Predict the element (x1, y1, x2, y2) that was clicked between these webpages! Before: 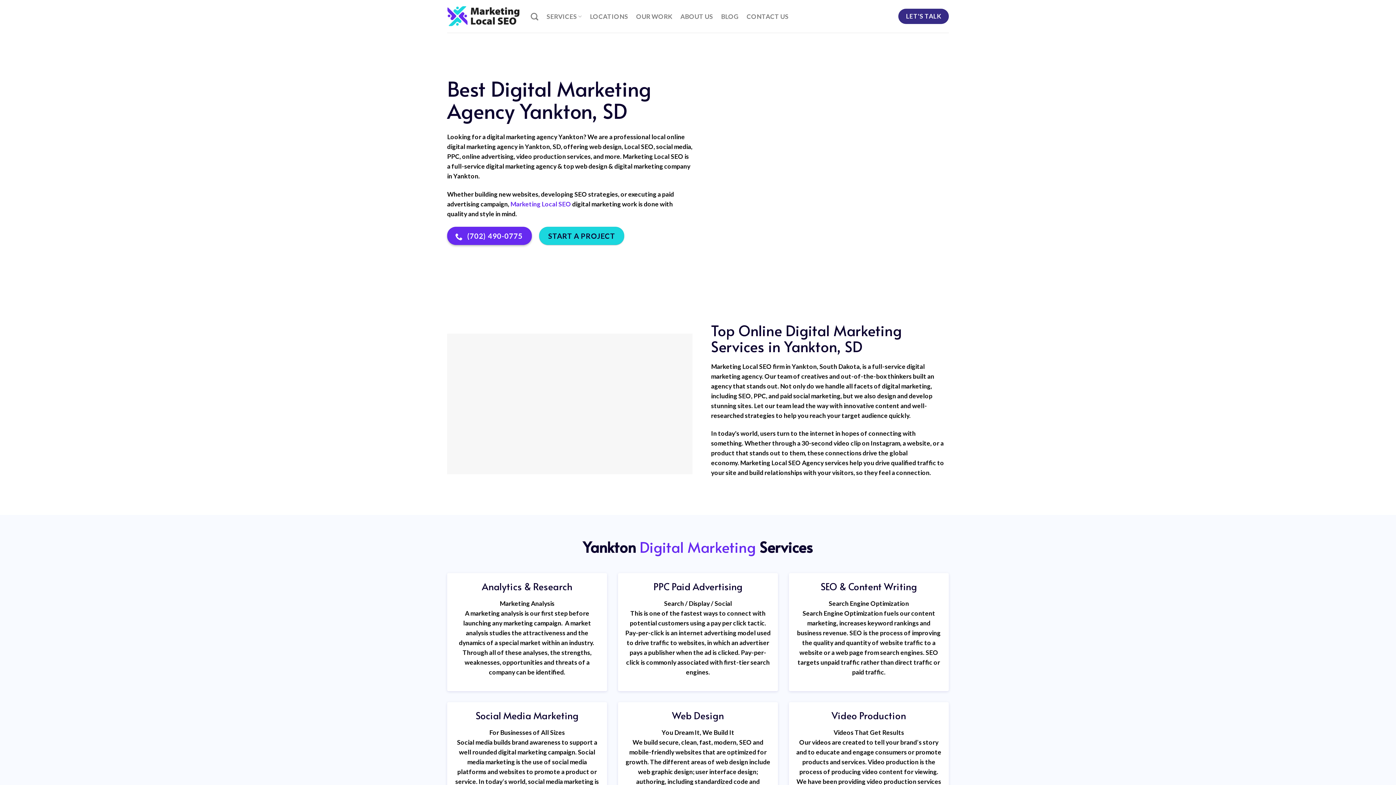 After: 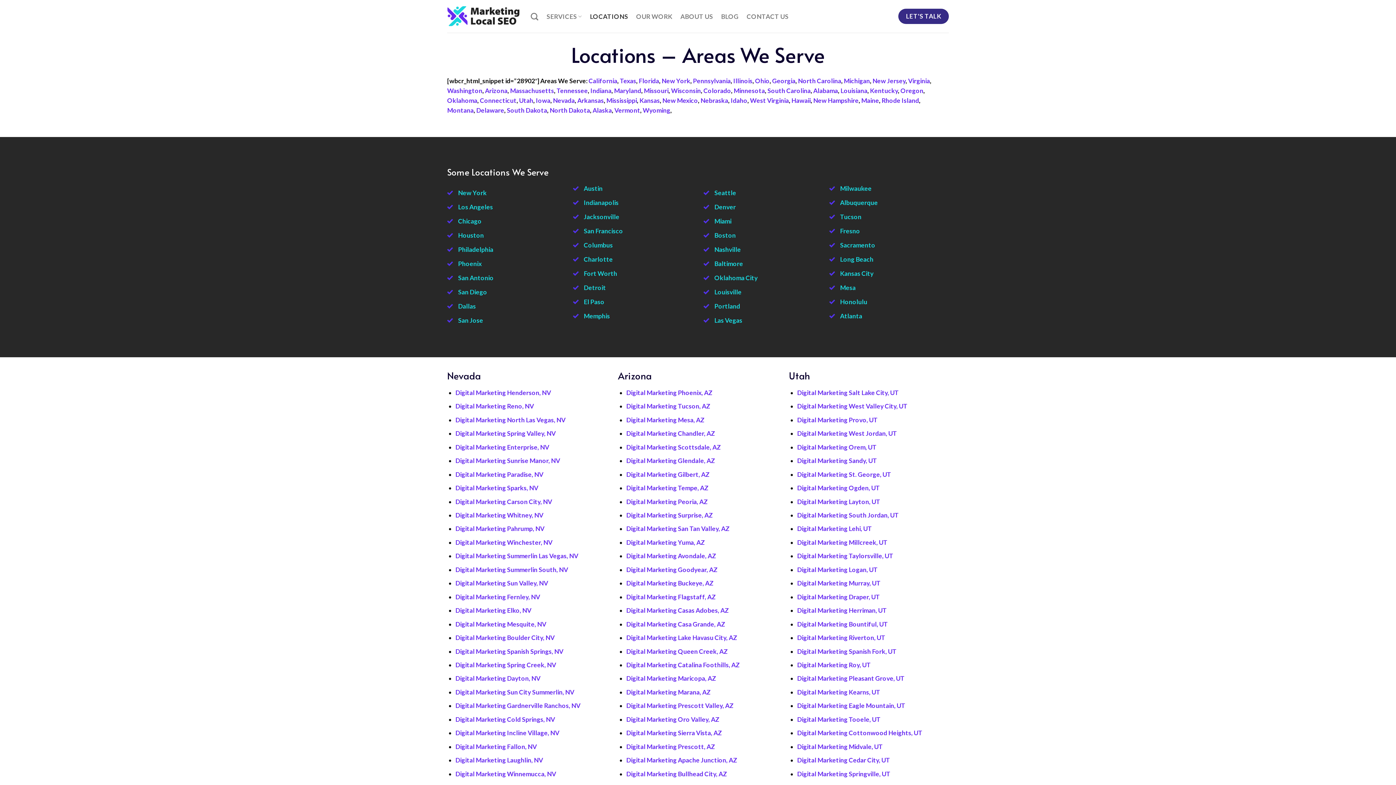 Action: bbox: (590, 7, 628, 24) label: LOCATIONS